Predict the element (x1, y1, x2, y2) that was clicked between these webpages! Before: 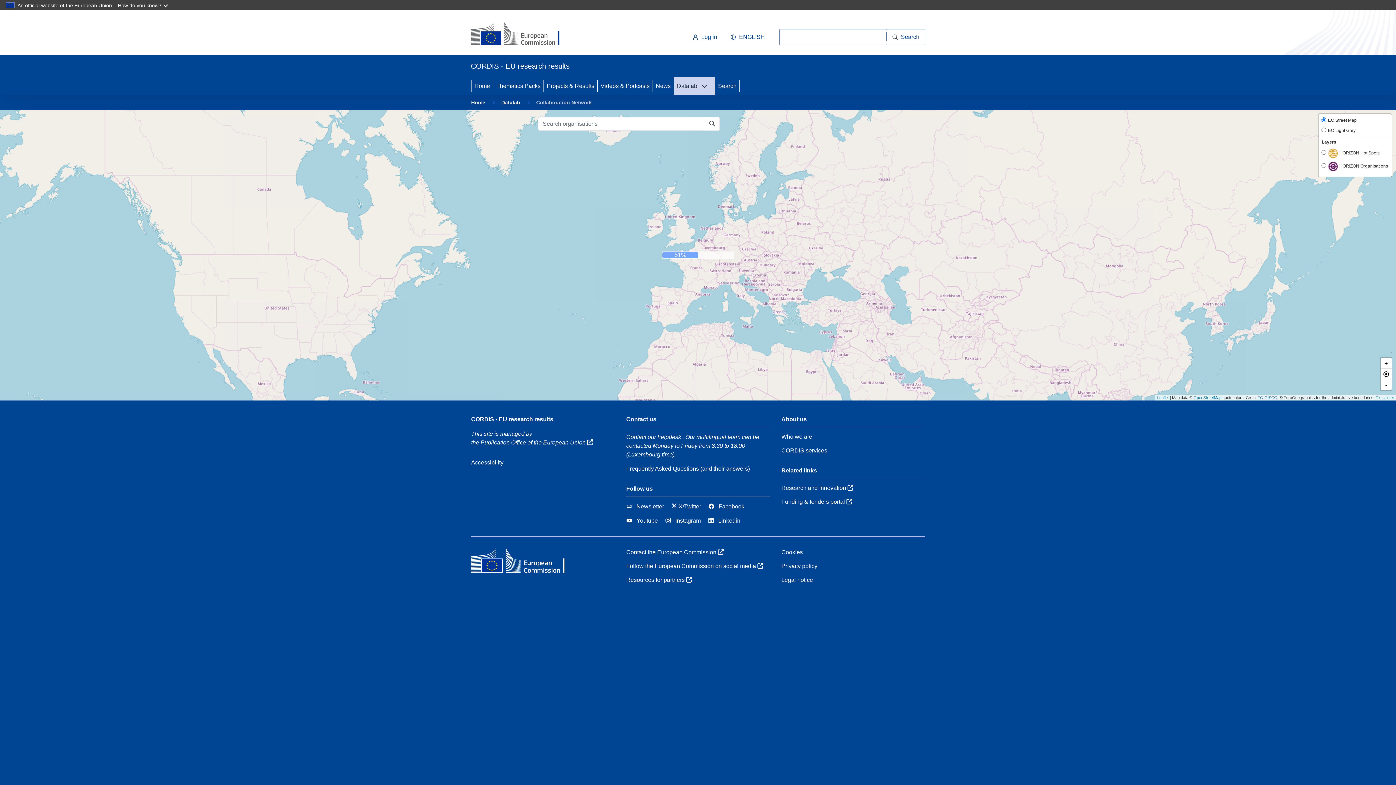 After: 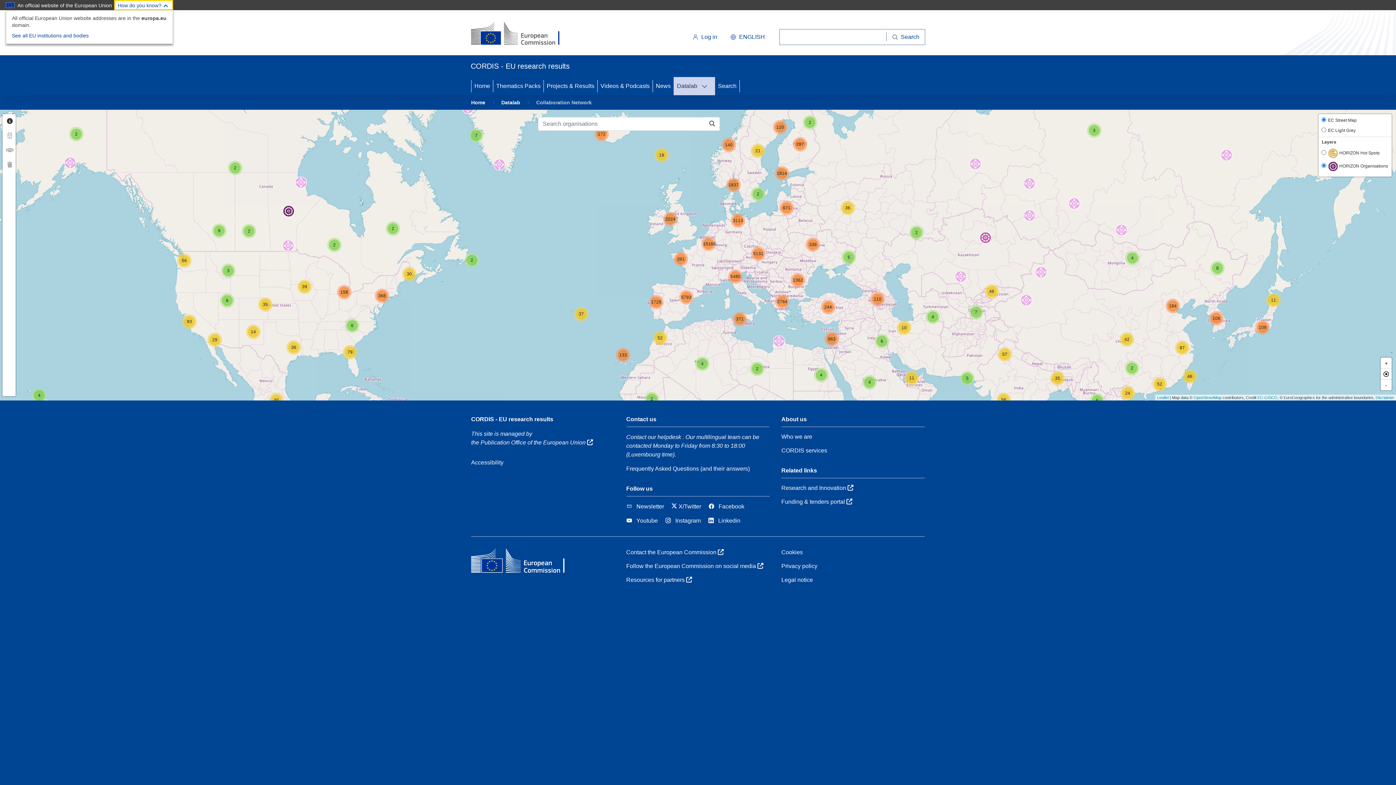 Action: label: How do you know? bbox: (114, 0, 173, 10)